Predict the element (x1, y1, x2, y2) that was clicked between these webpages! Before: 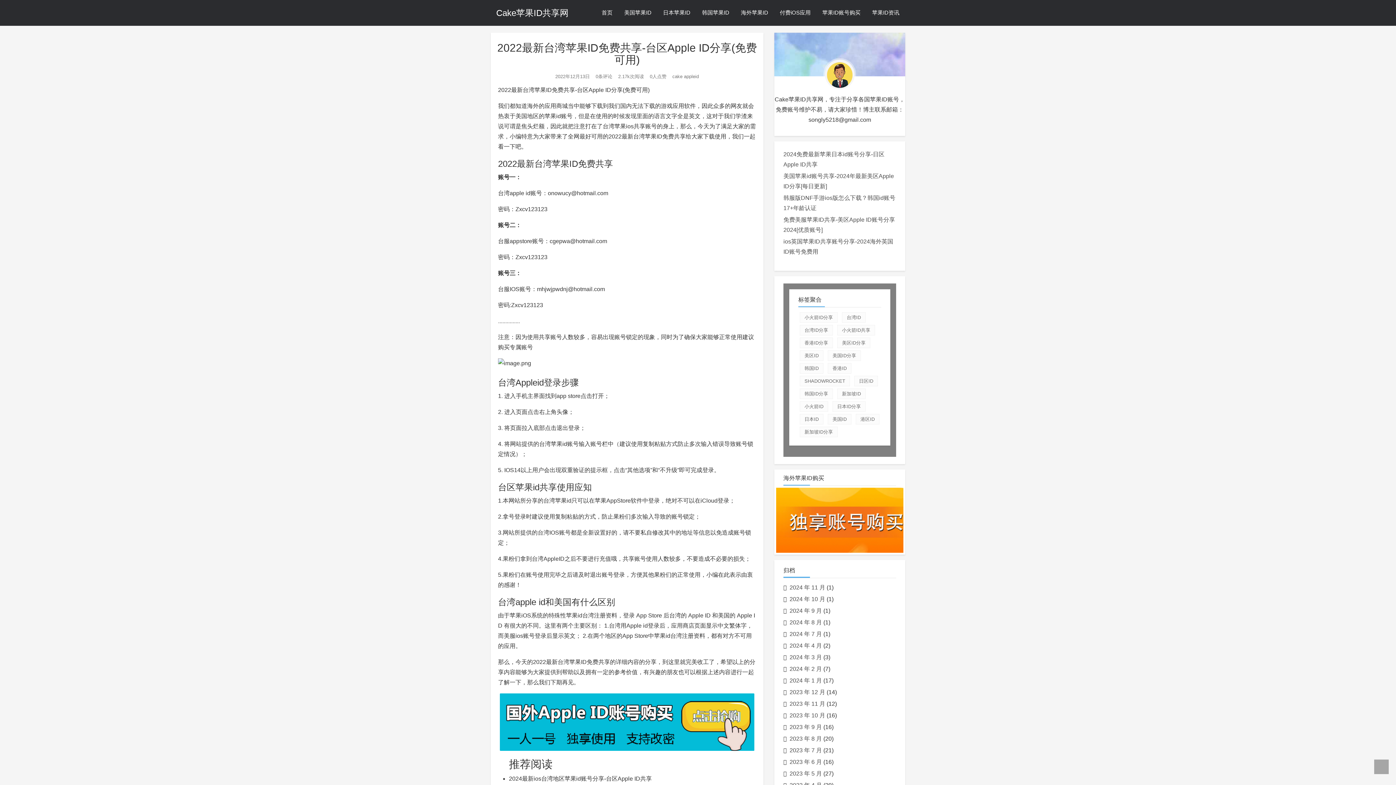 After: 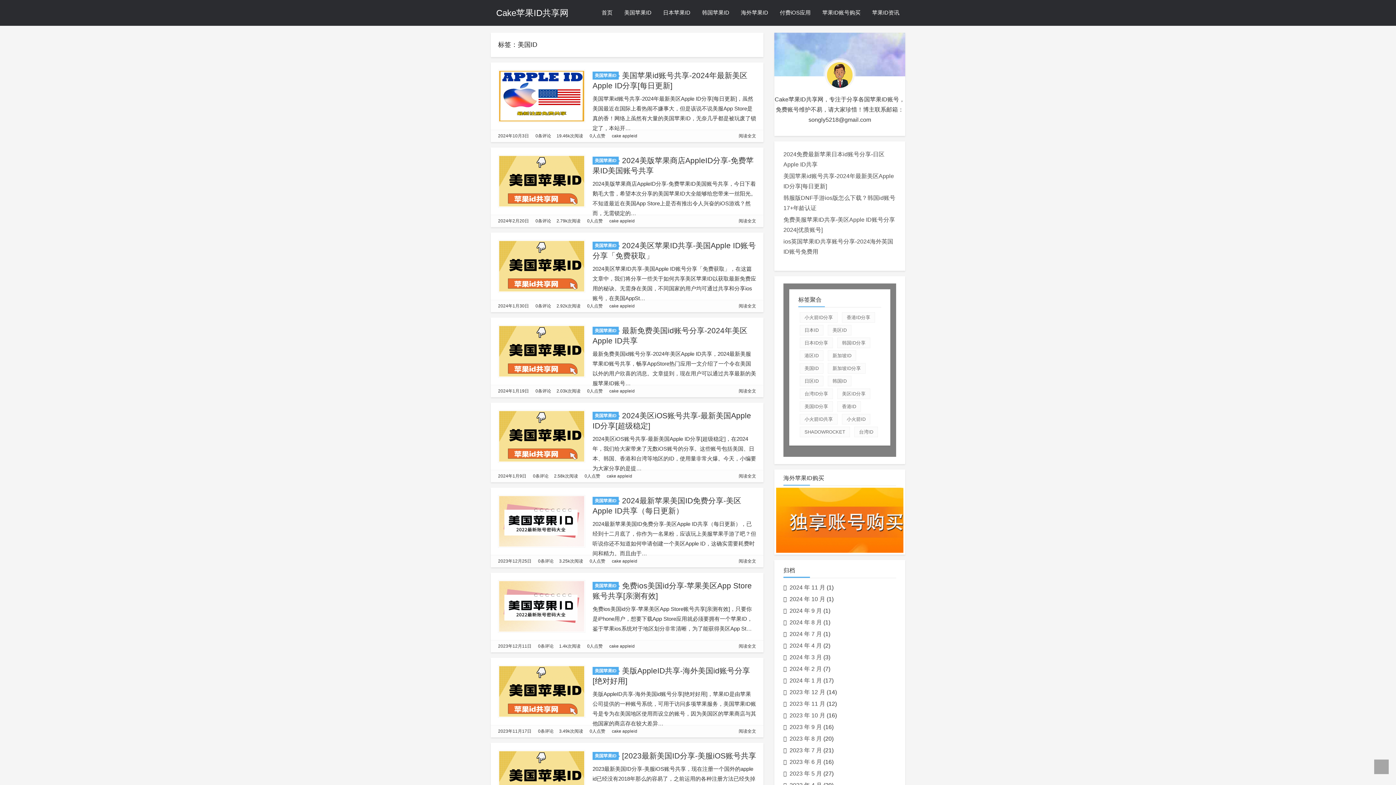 Action: label: 美国ID bbox: (828, 414, 851, 424)